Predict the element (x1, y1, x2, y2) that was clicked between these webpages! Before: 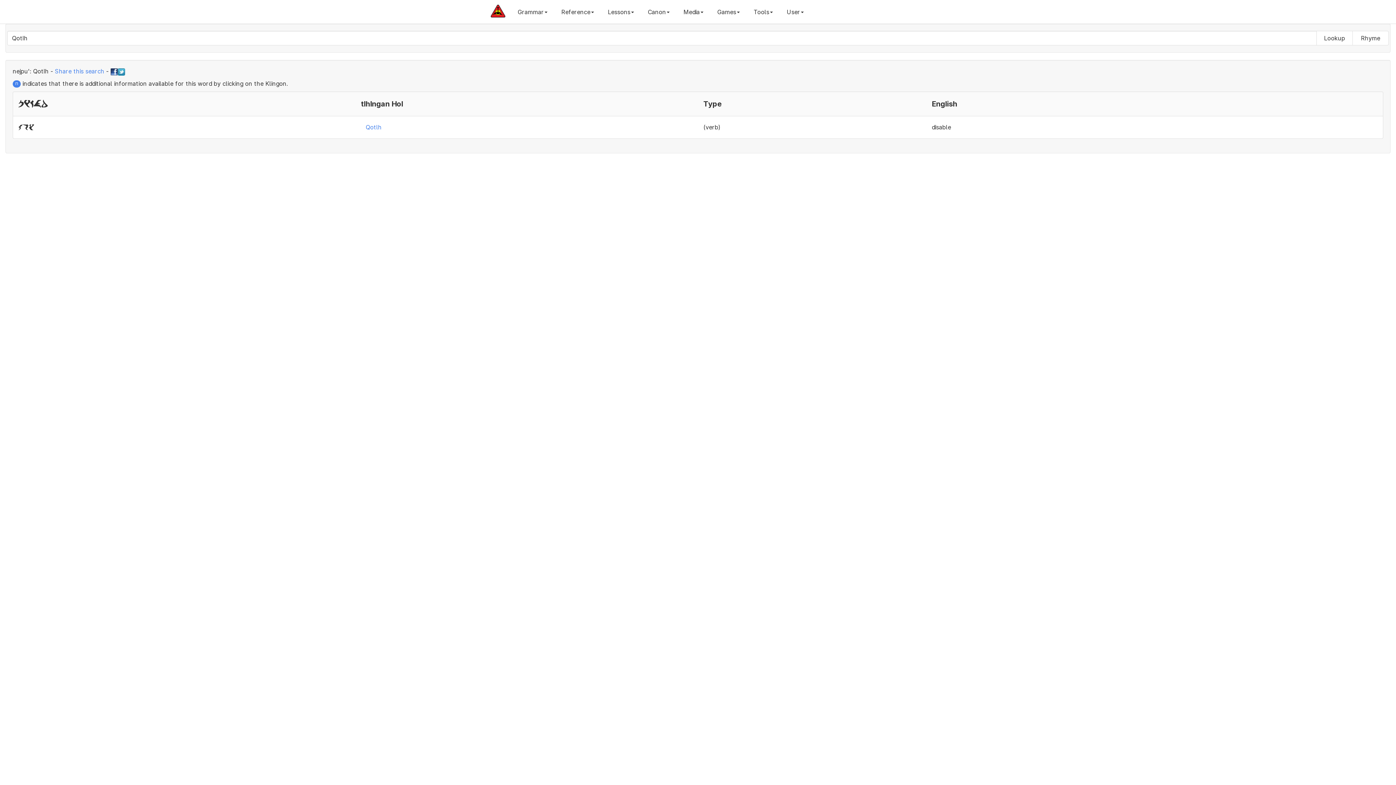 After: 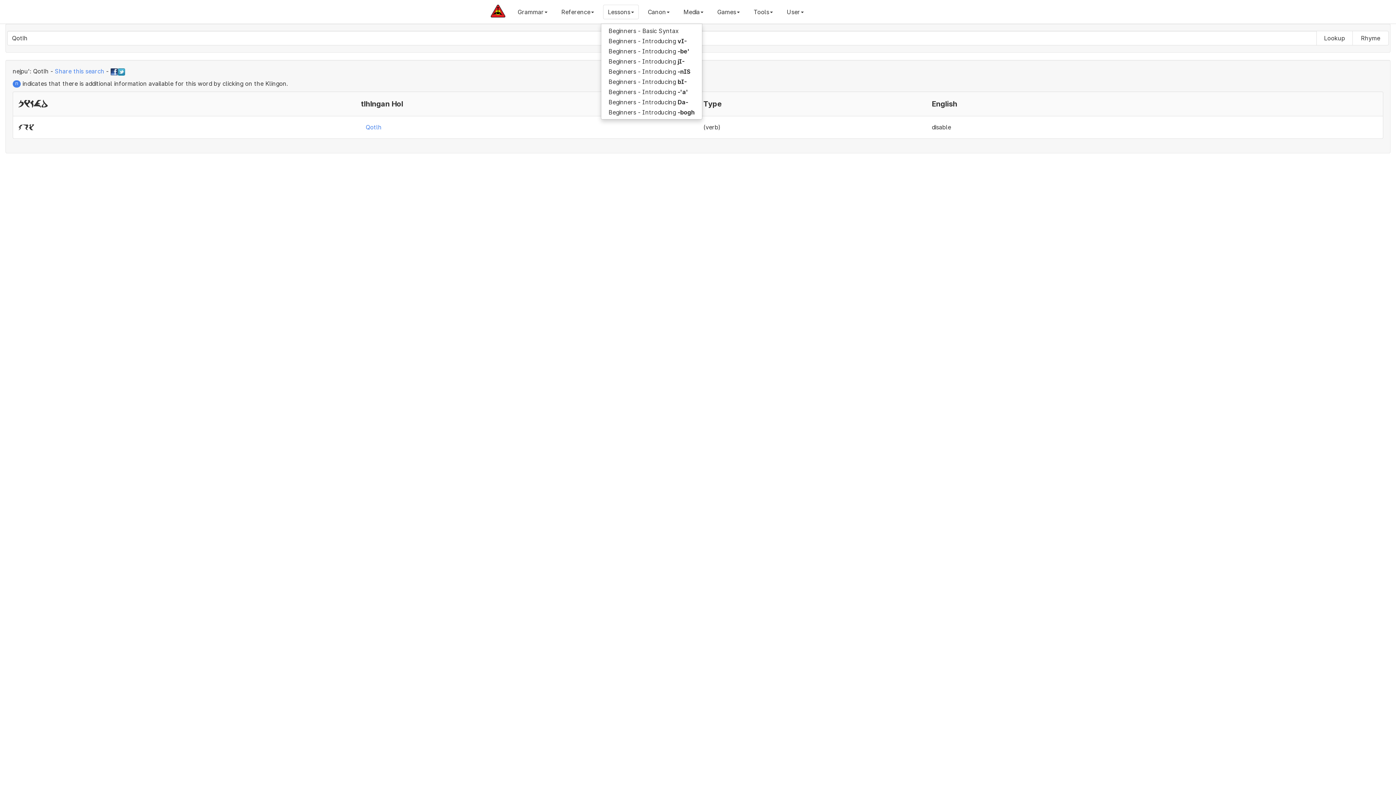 Action: label: Lessons bbox: (603, 4, 638, 19)